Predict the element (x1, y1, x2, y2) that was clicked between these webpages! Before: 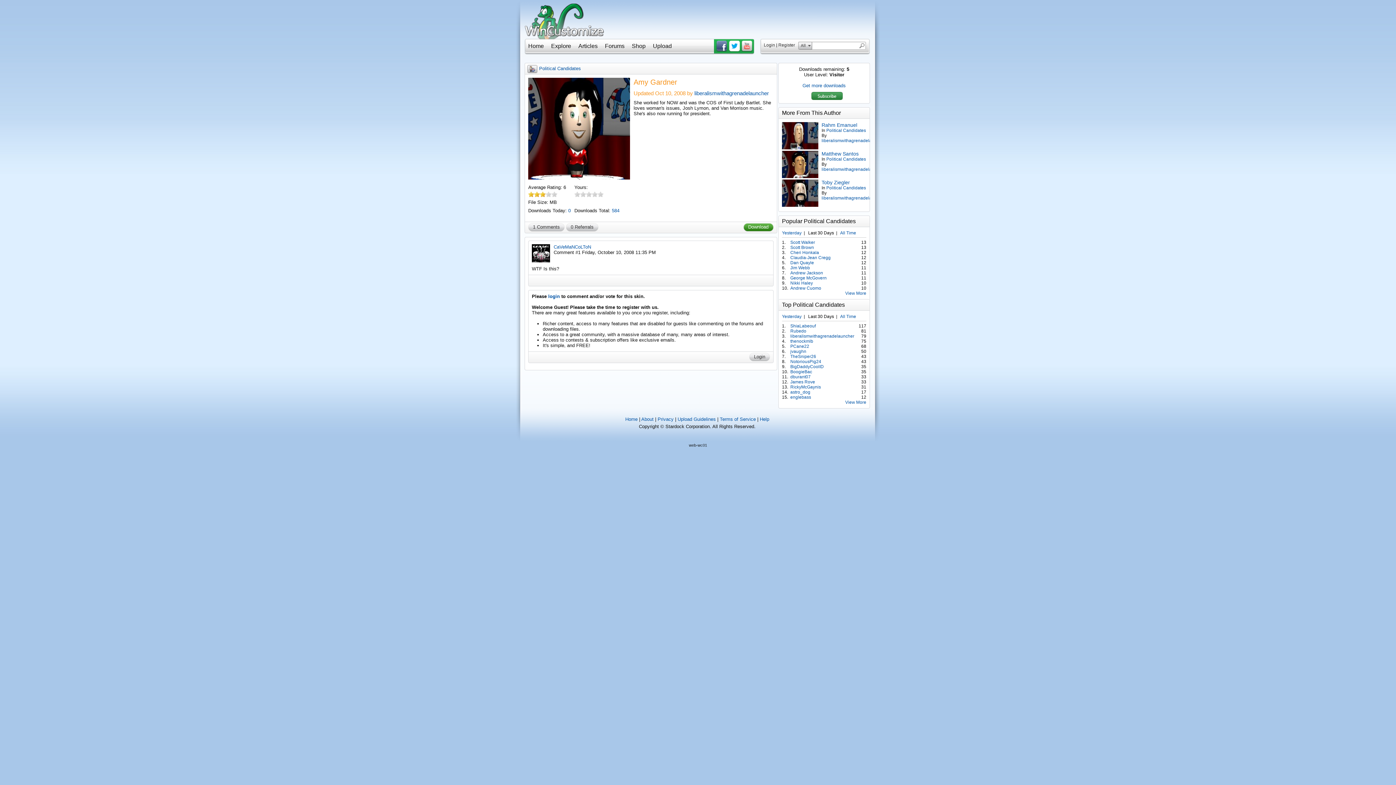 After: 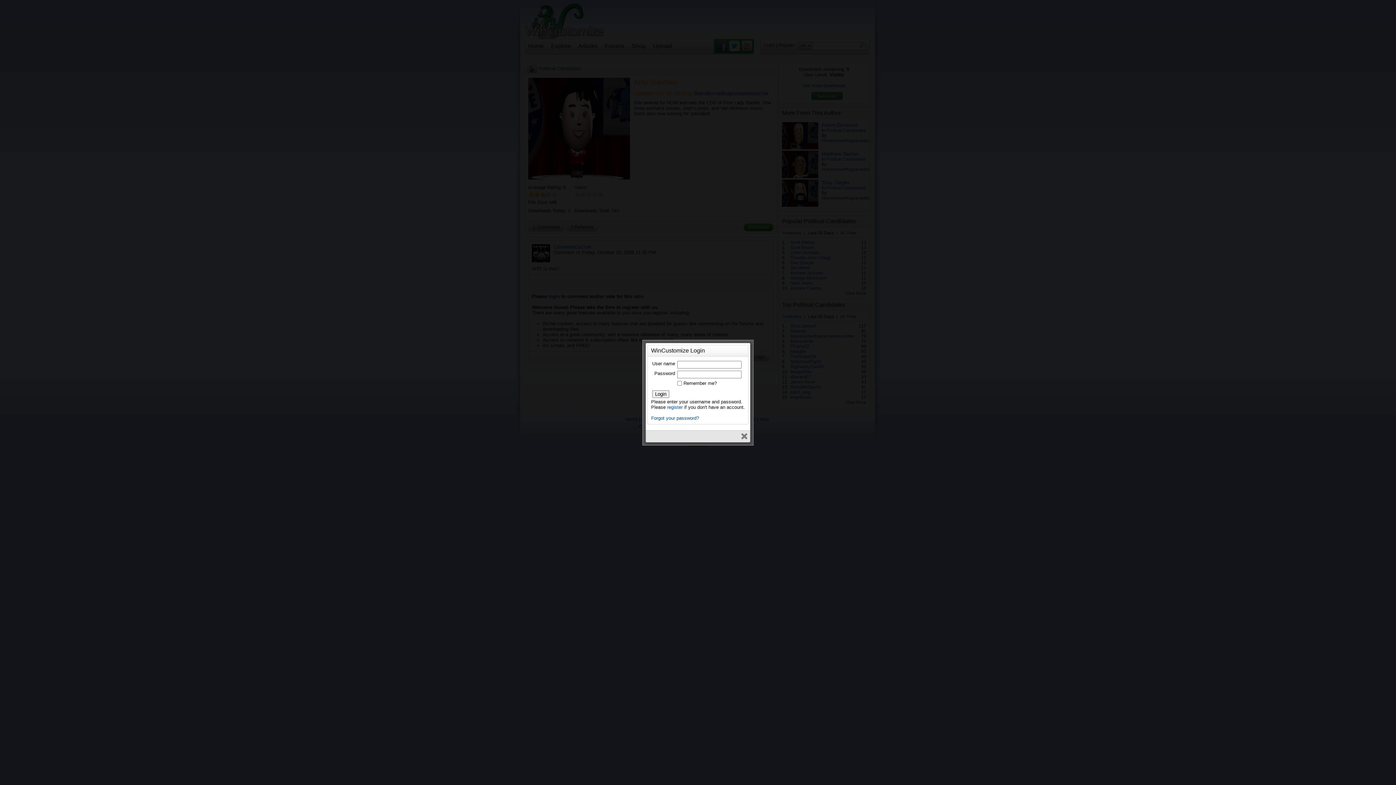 Action: bbox: (548, 293, 560, 299) label: login